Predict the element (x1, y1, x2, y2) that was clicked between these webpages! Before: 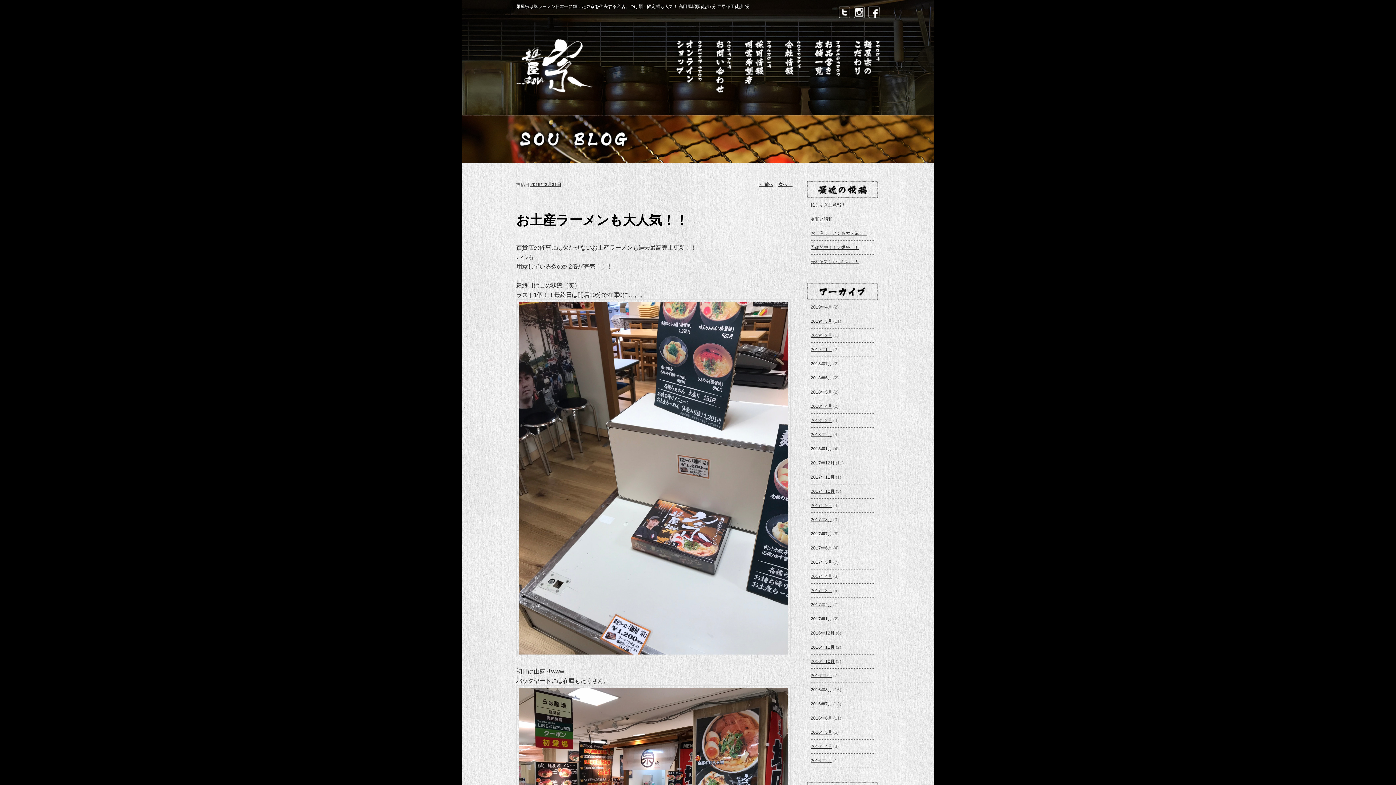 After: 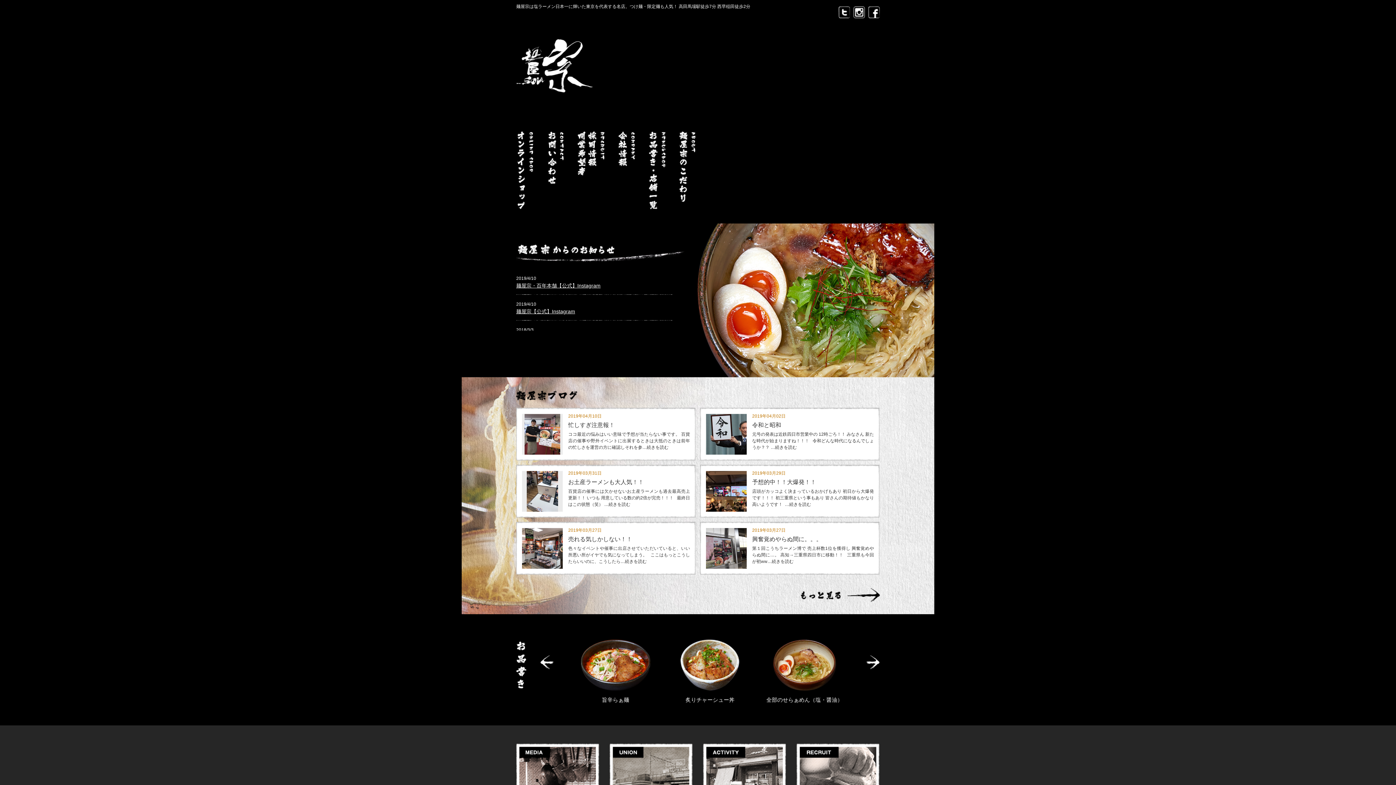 Action: bbox: (516, 89, 596, 94)